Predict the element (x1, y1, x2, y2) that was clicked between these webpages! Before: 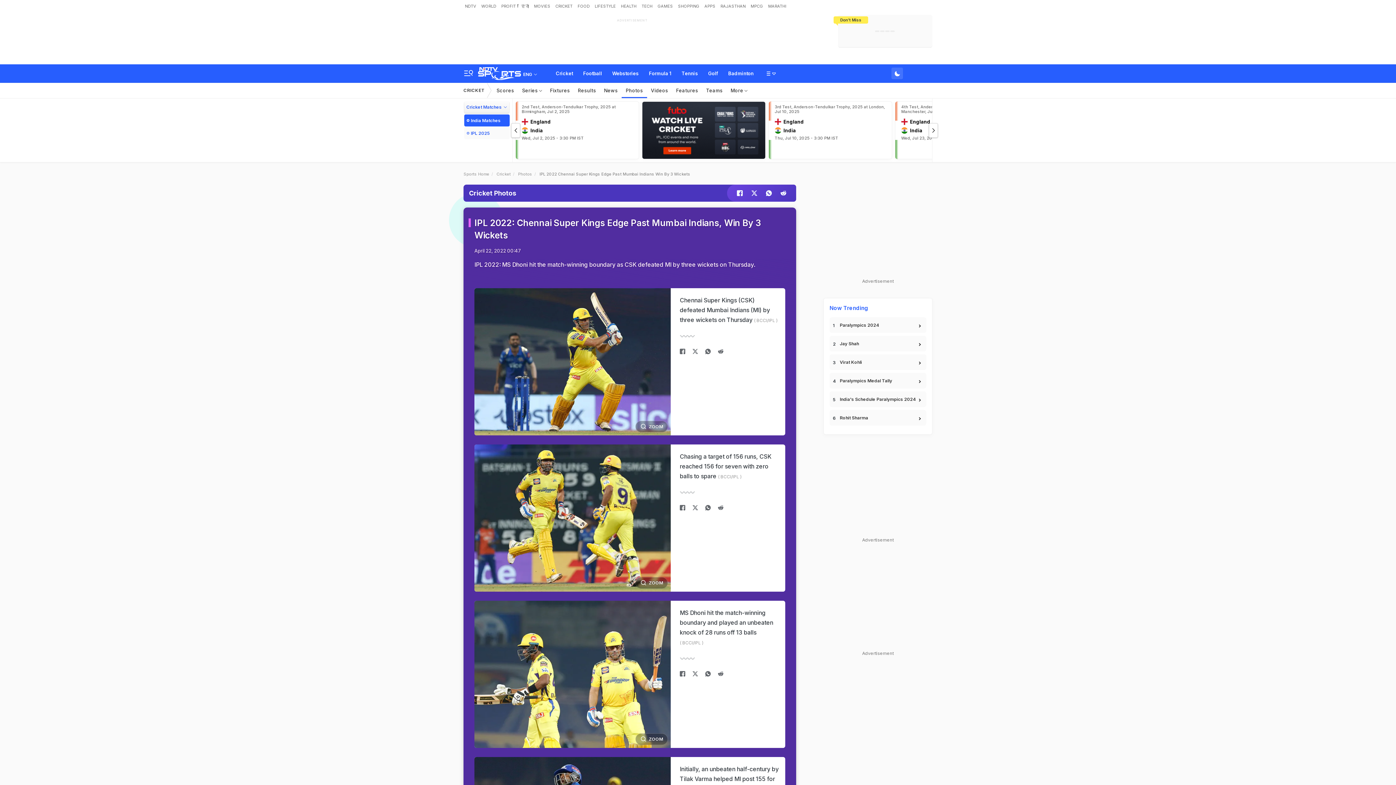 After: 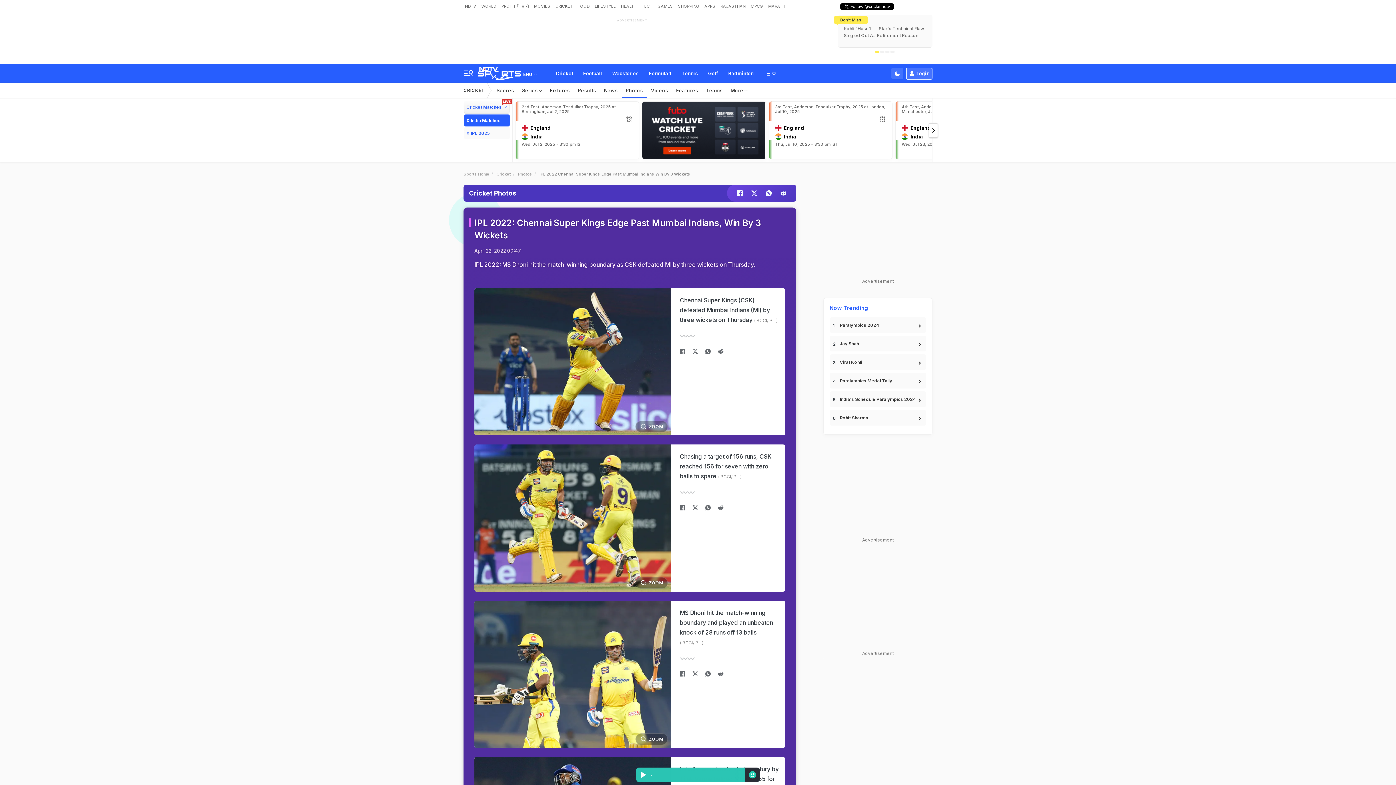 Action: bbox: (890, 30, 894, 32)